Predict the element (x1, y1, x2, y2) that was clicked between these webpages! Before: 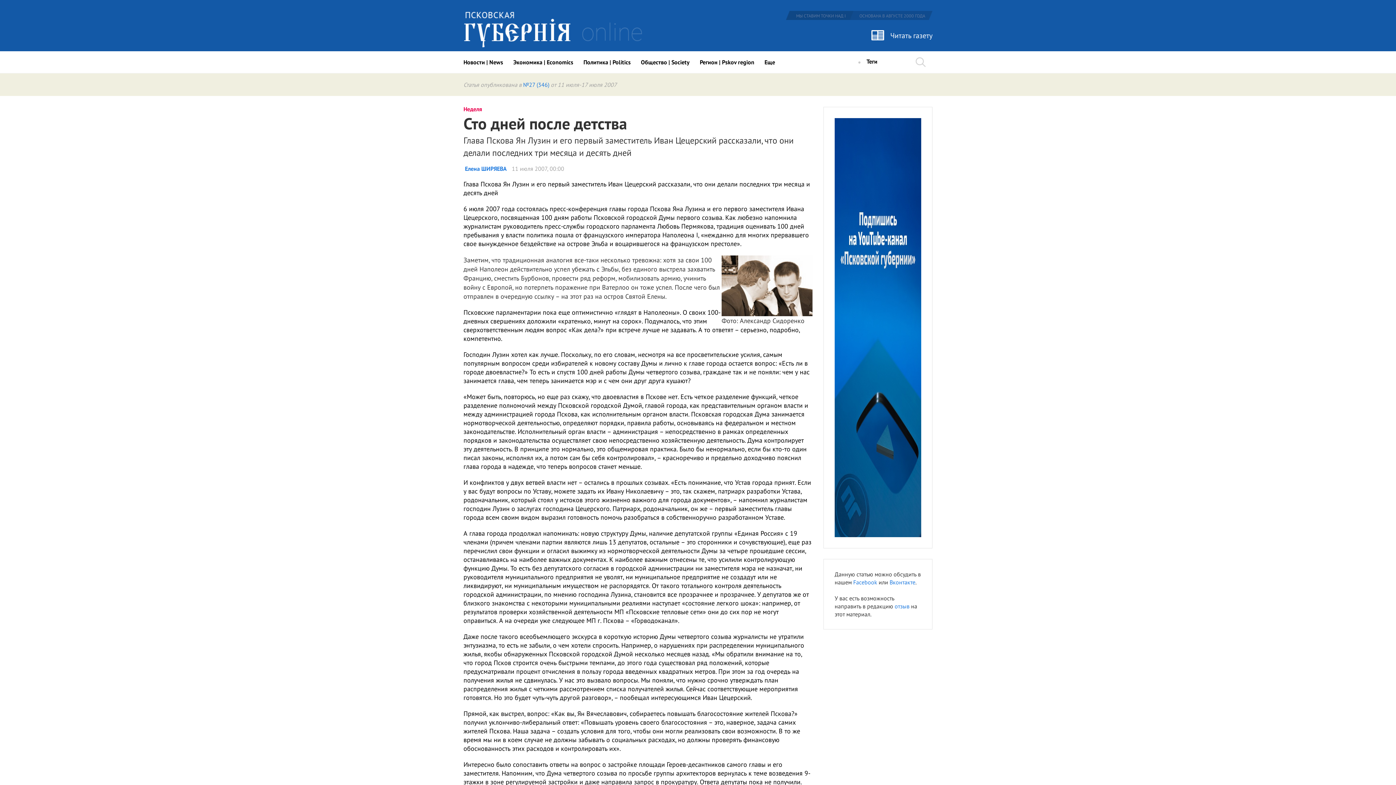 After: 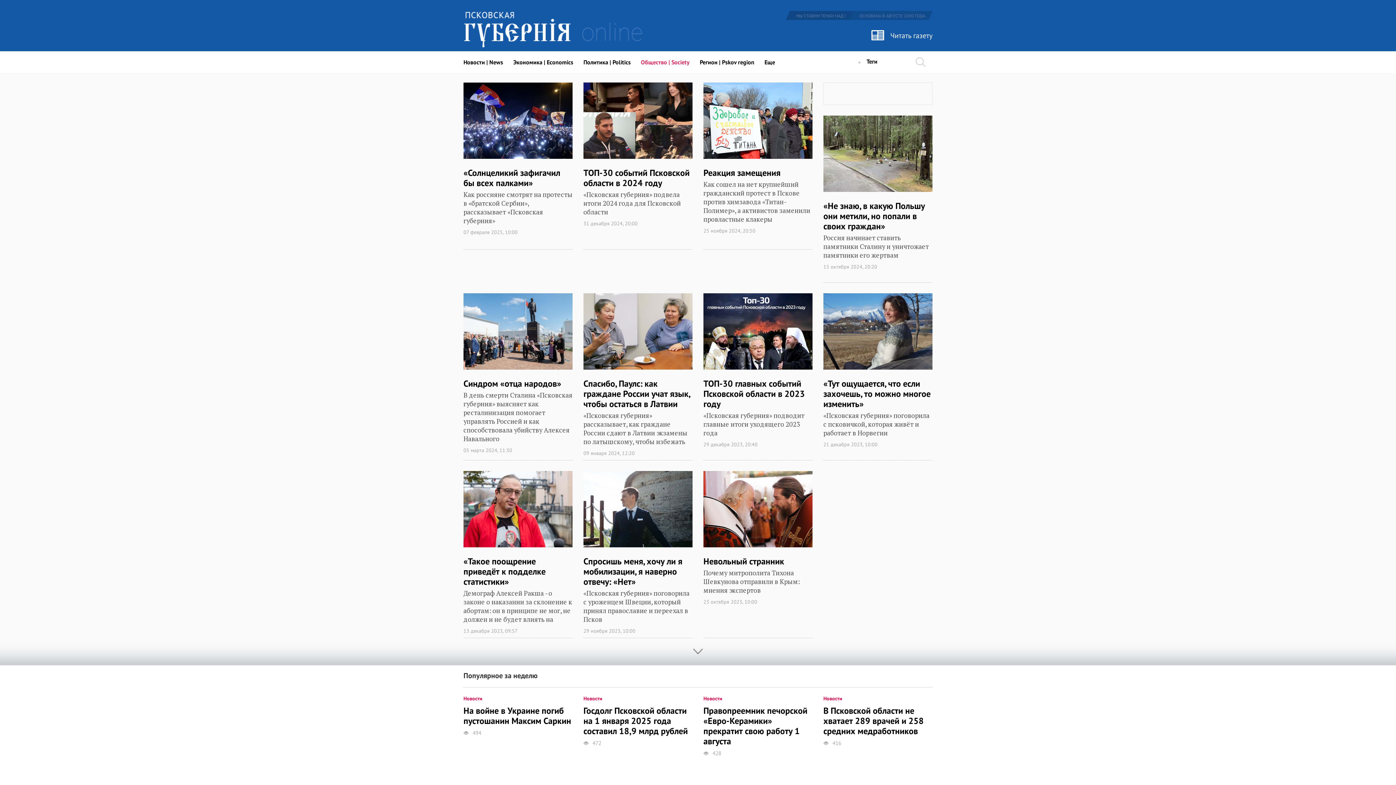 Action: bbox: (641, 51, 689, 73) label: Общество | Society